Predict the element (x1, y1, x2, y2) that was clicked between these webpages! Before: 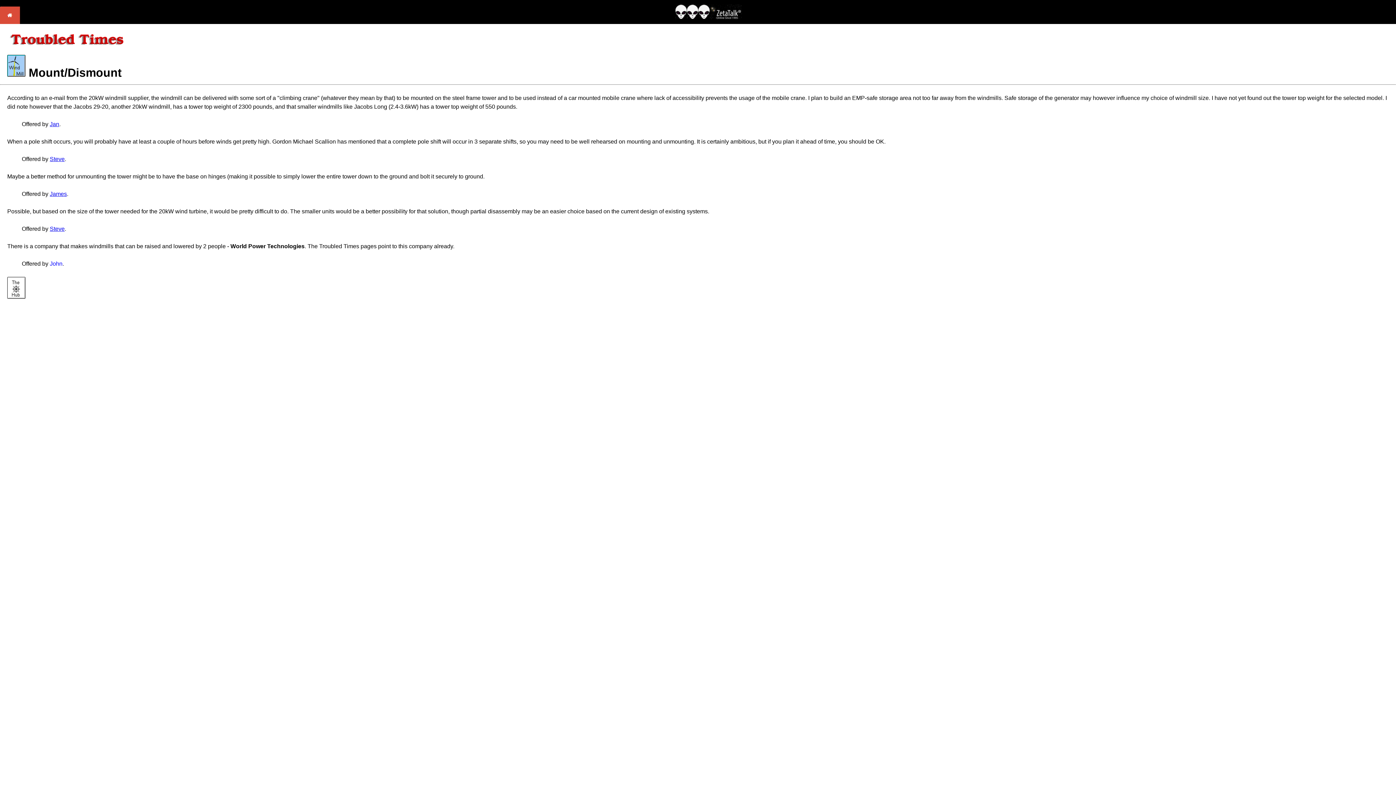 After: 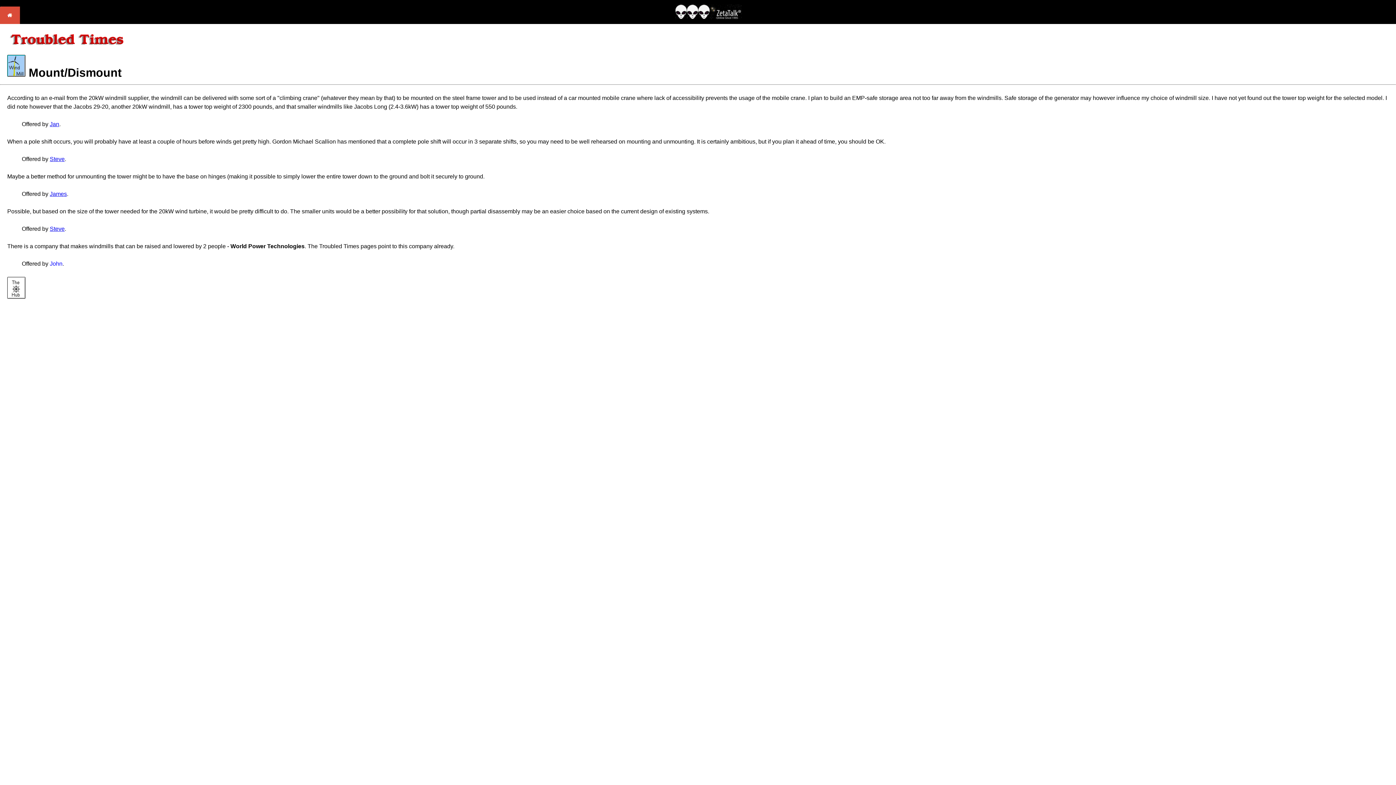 Action: bbox: (49, 121, 59, 127) label: Jan